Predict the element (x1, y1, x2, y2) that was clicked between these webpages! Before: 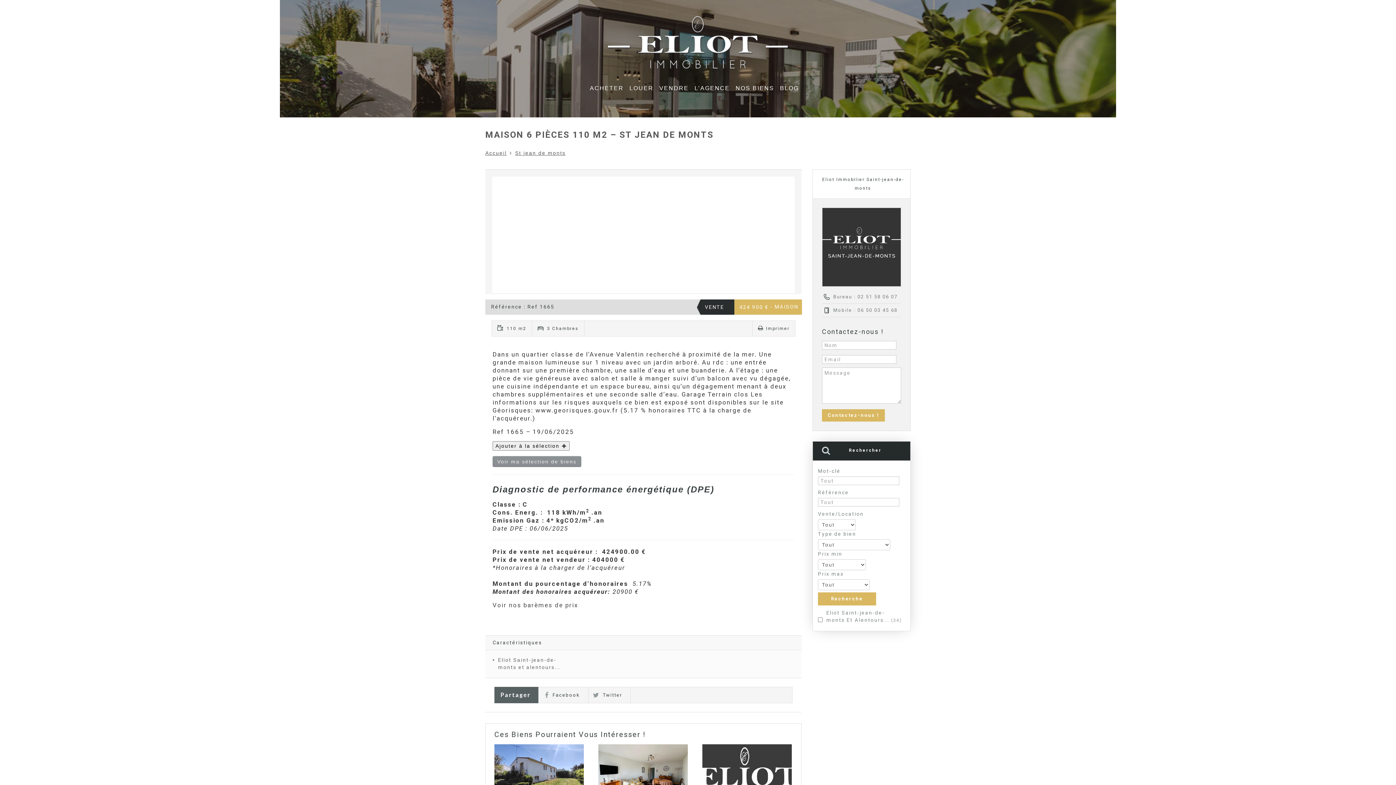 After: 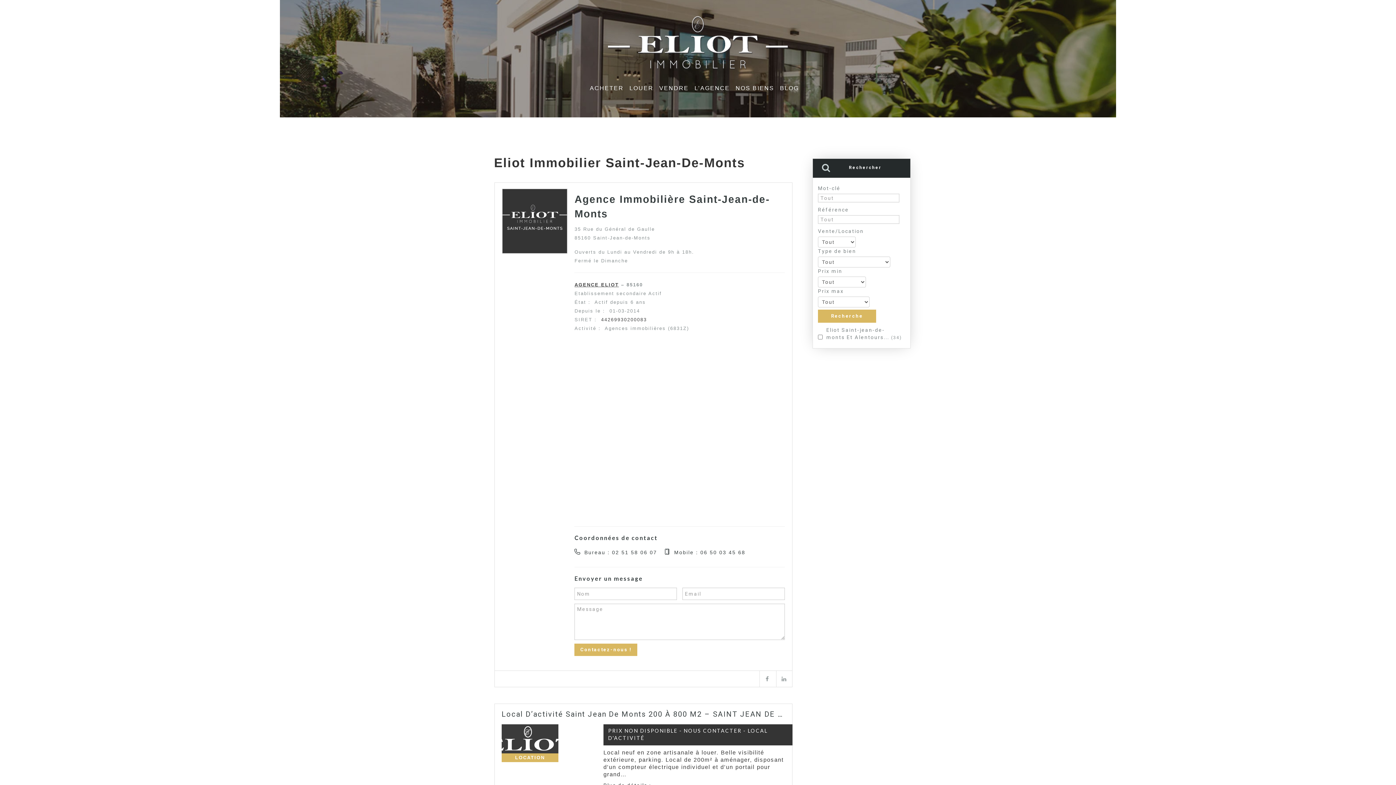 Action: bbox: (822, 244, 901, 249)